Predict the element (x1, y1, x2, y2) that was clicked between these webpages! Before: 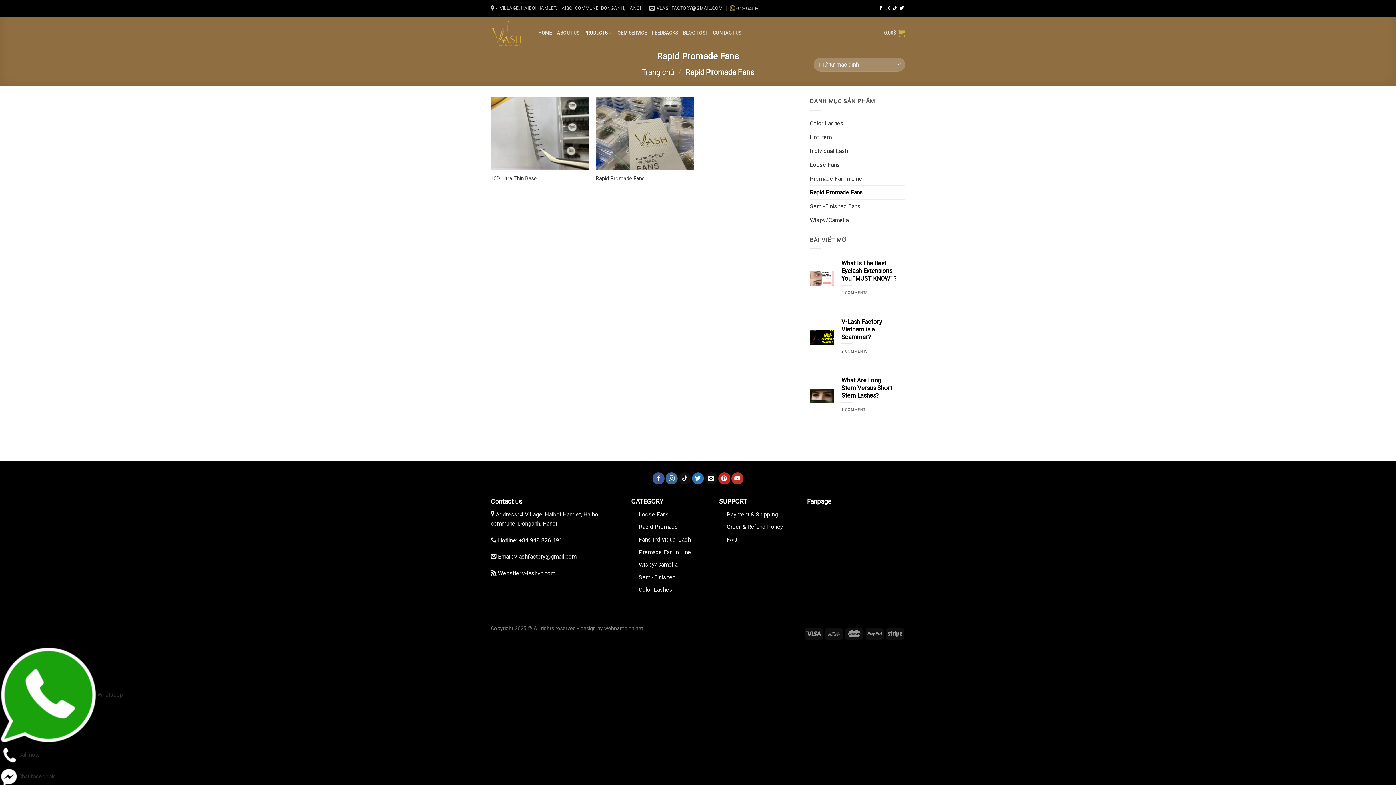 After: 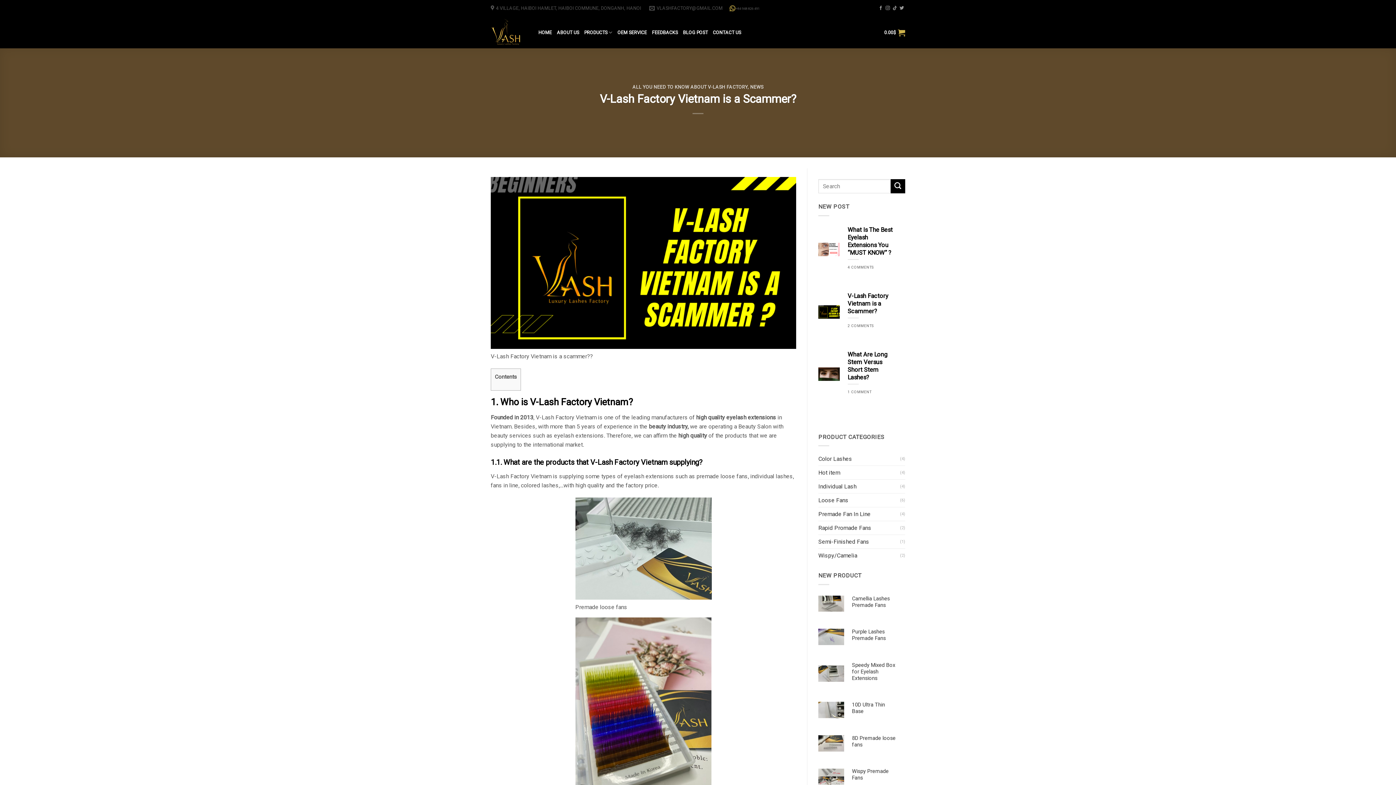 Action: bbox: (810, 313, 905, 361) label: 	
V-Lash Factory Vietnam is a Scammer?

2 COMMENTS